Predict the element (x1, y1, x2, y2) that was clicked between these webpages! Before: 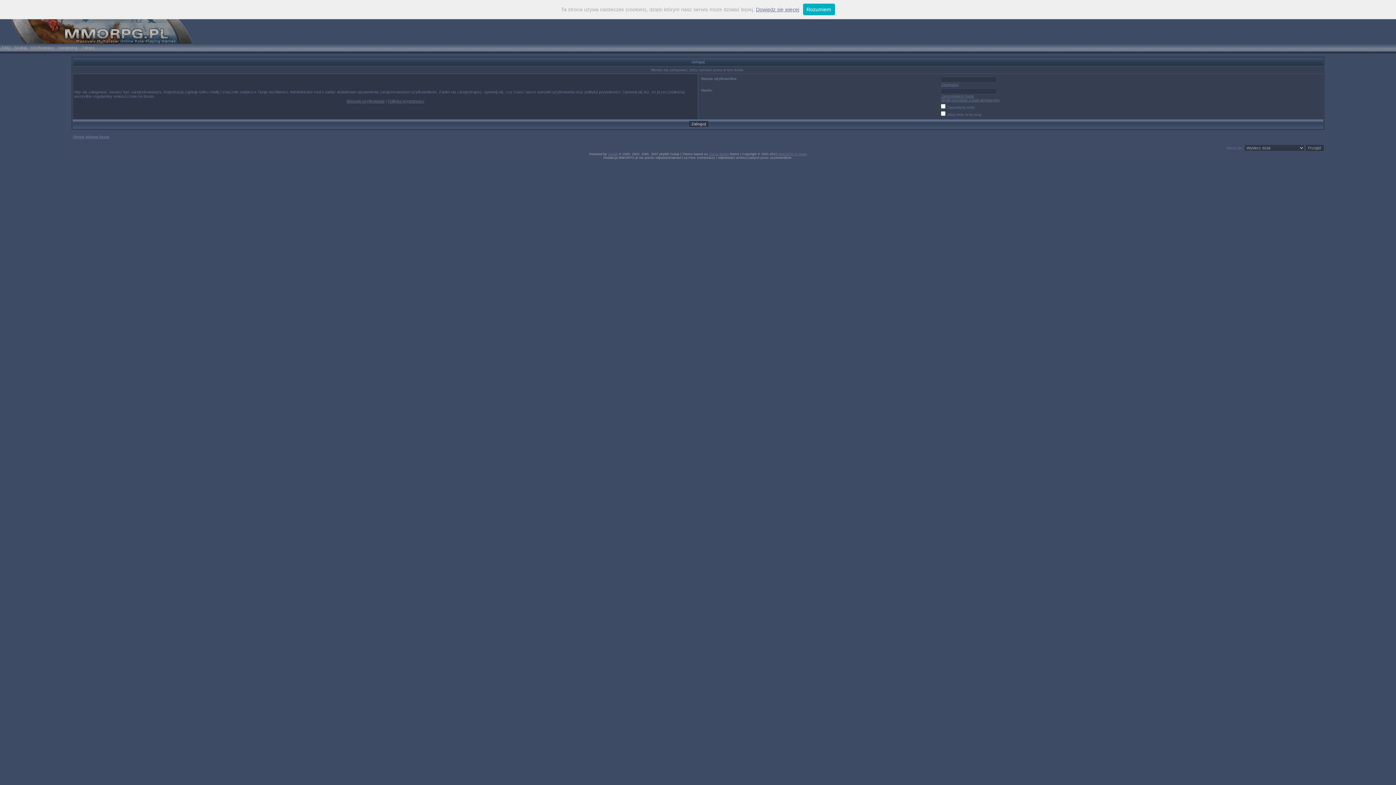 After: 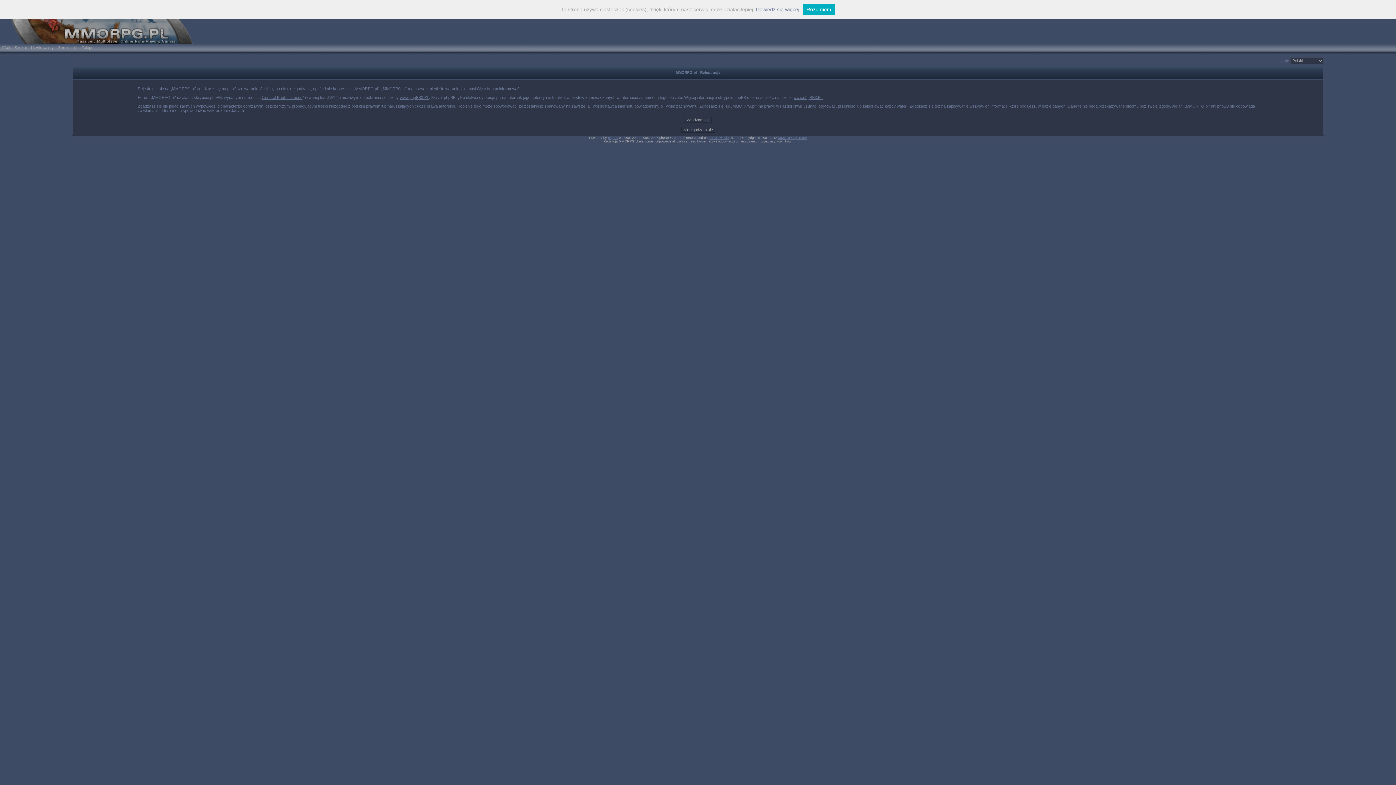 Action: label: Zarejestruj bbox: (56, 45, 79, 49)